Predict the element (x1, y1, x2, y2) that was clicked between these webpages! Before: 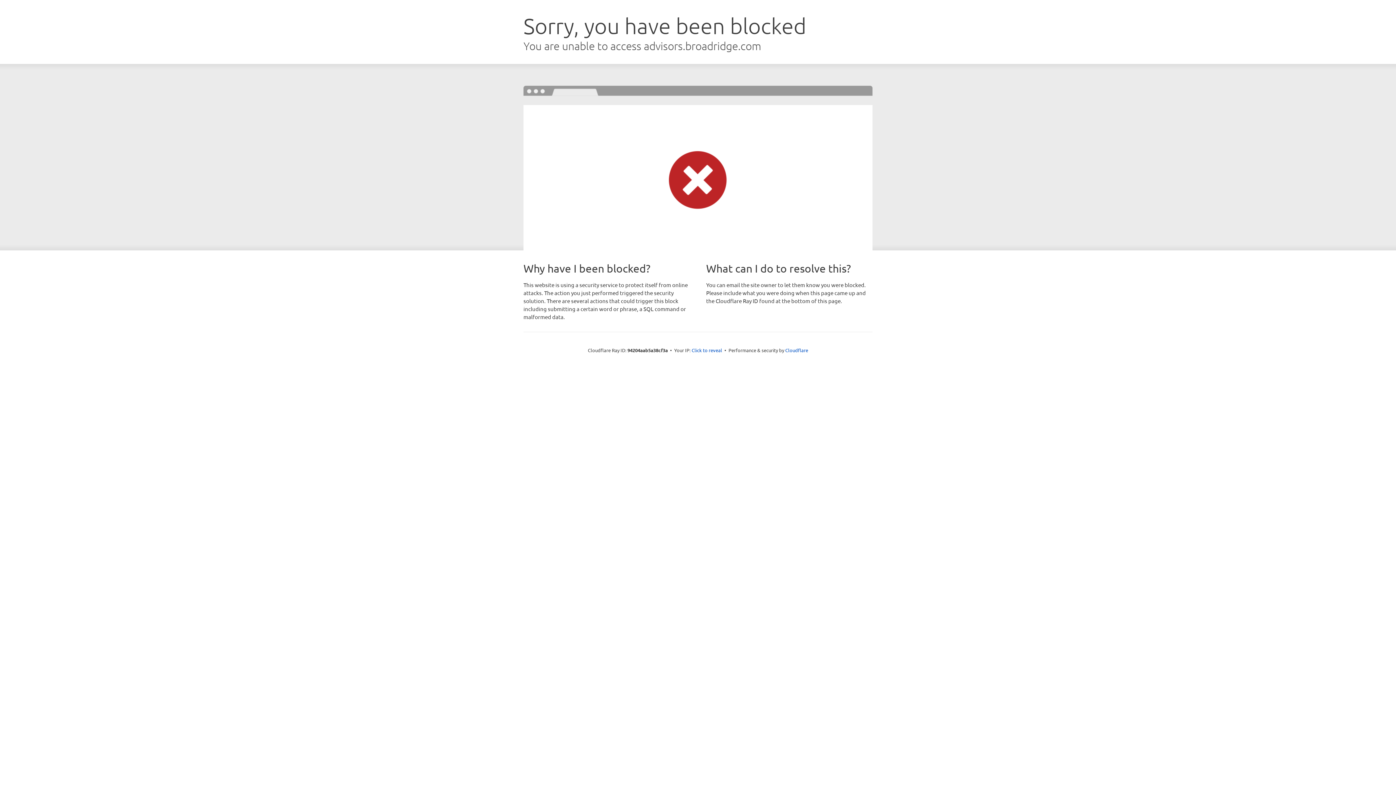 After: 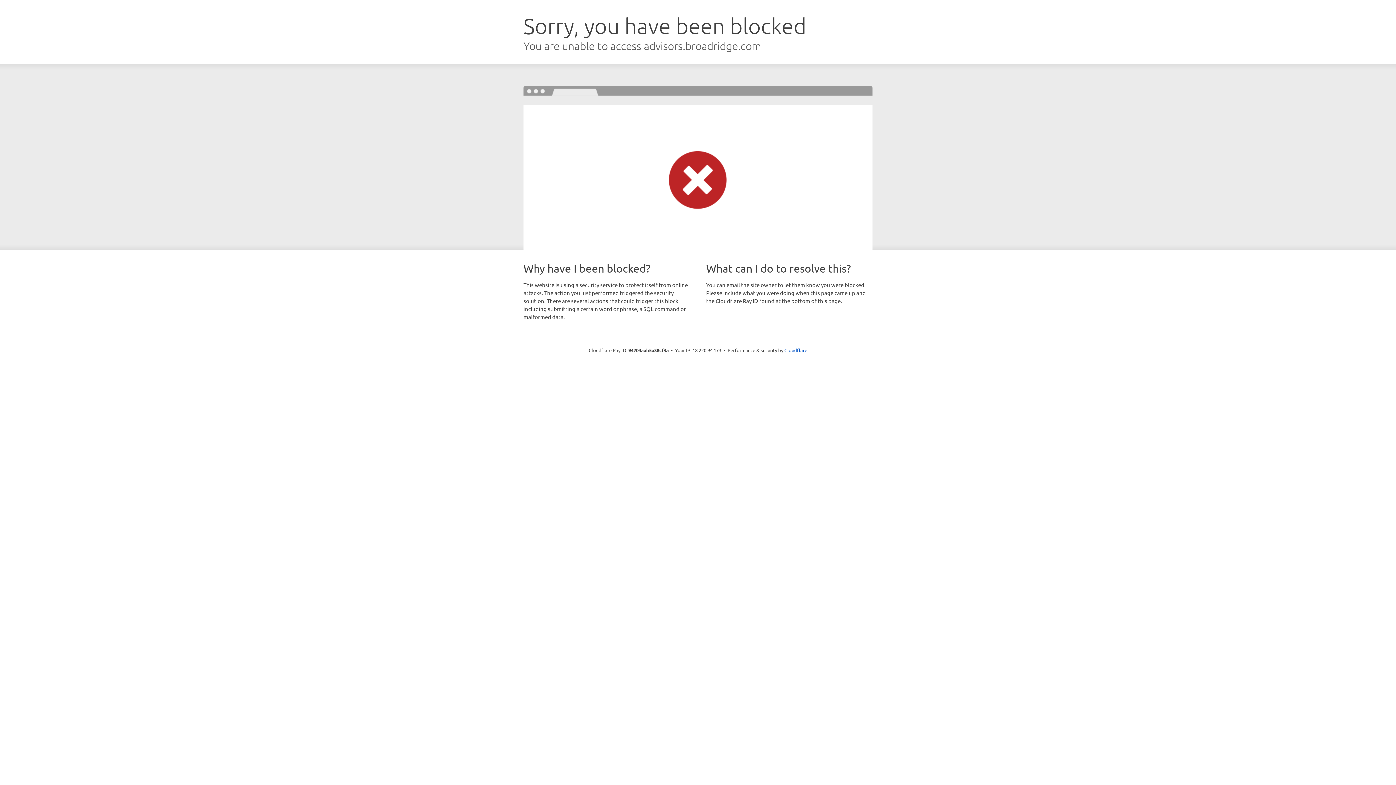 Action: bbox: (691, 346, 722, 353) label: Click to reveal